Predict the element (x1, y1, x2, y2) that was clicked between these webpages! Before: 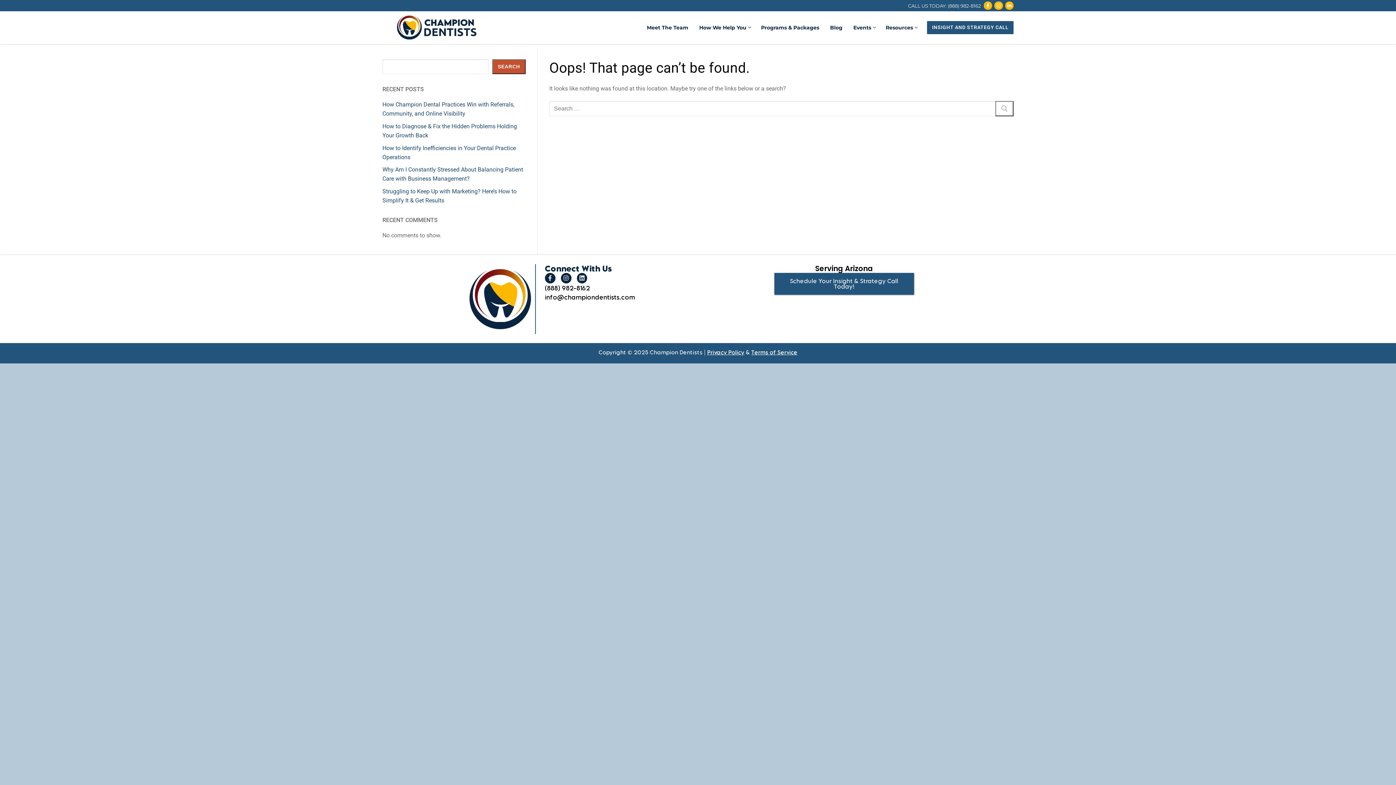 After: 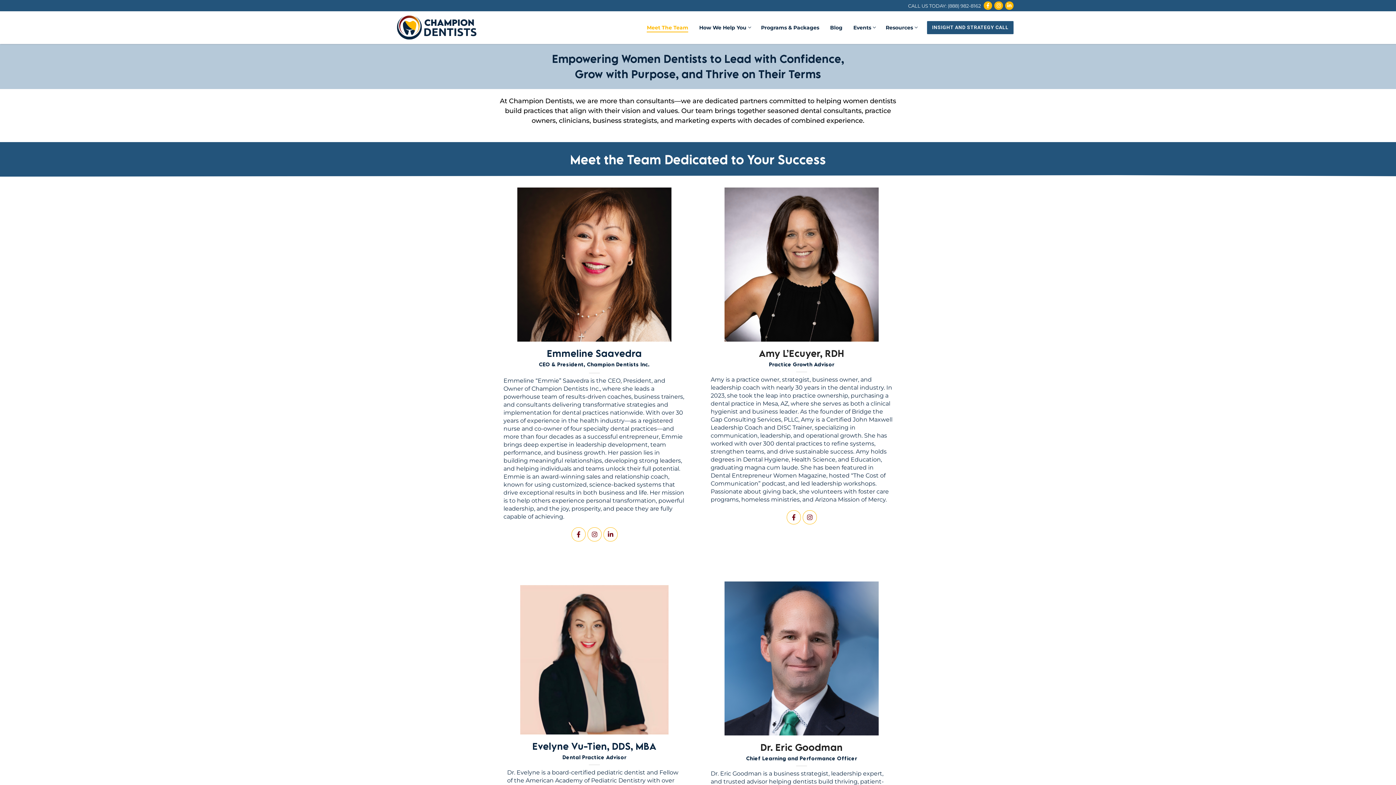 Action: bbox: (642, 20, 693, 34) label: Meet The Team